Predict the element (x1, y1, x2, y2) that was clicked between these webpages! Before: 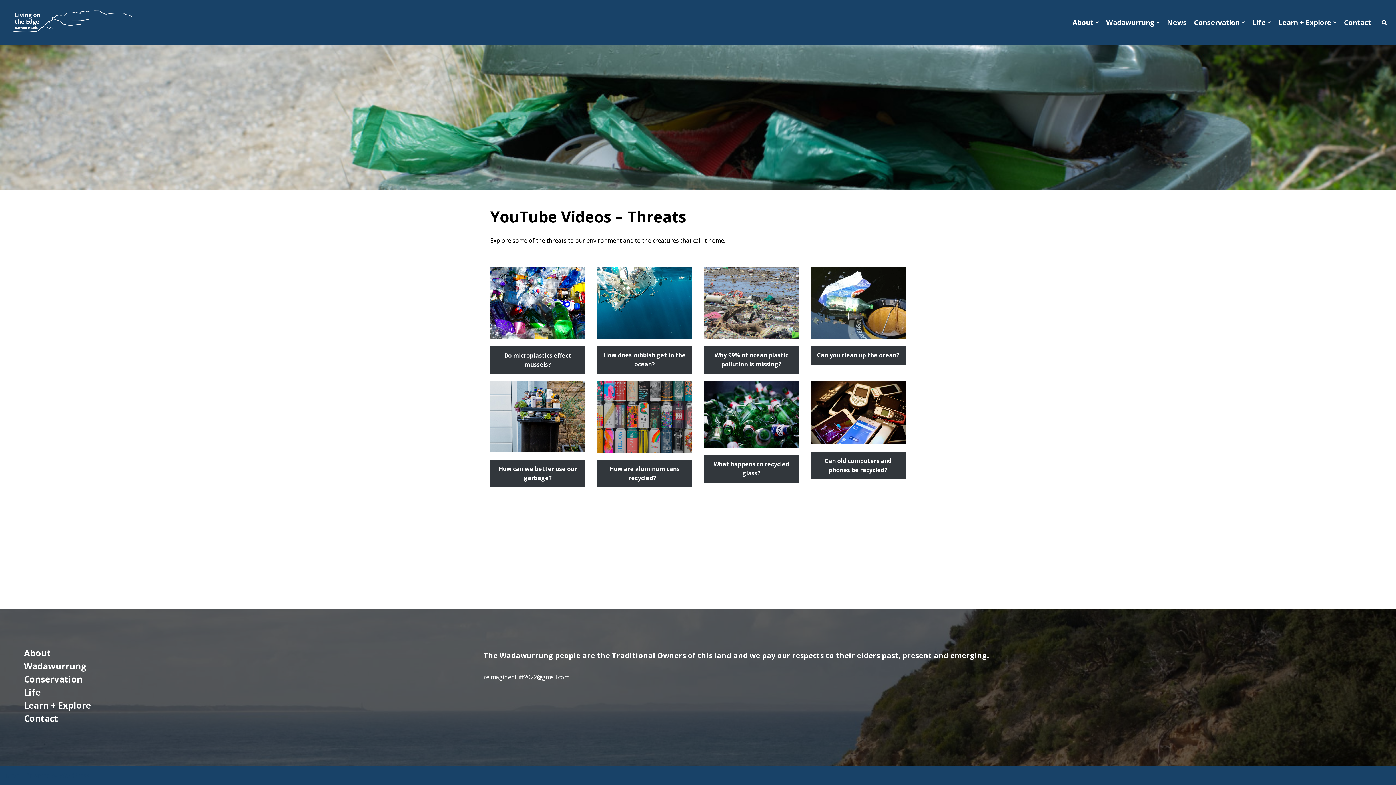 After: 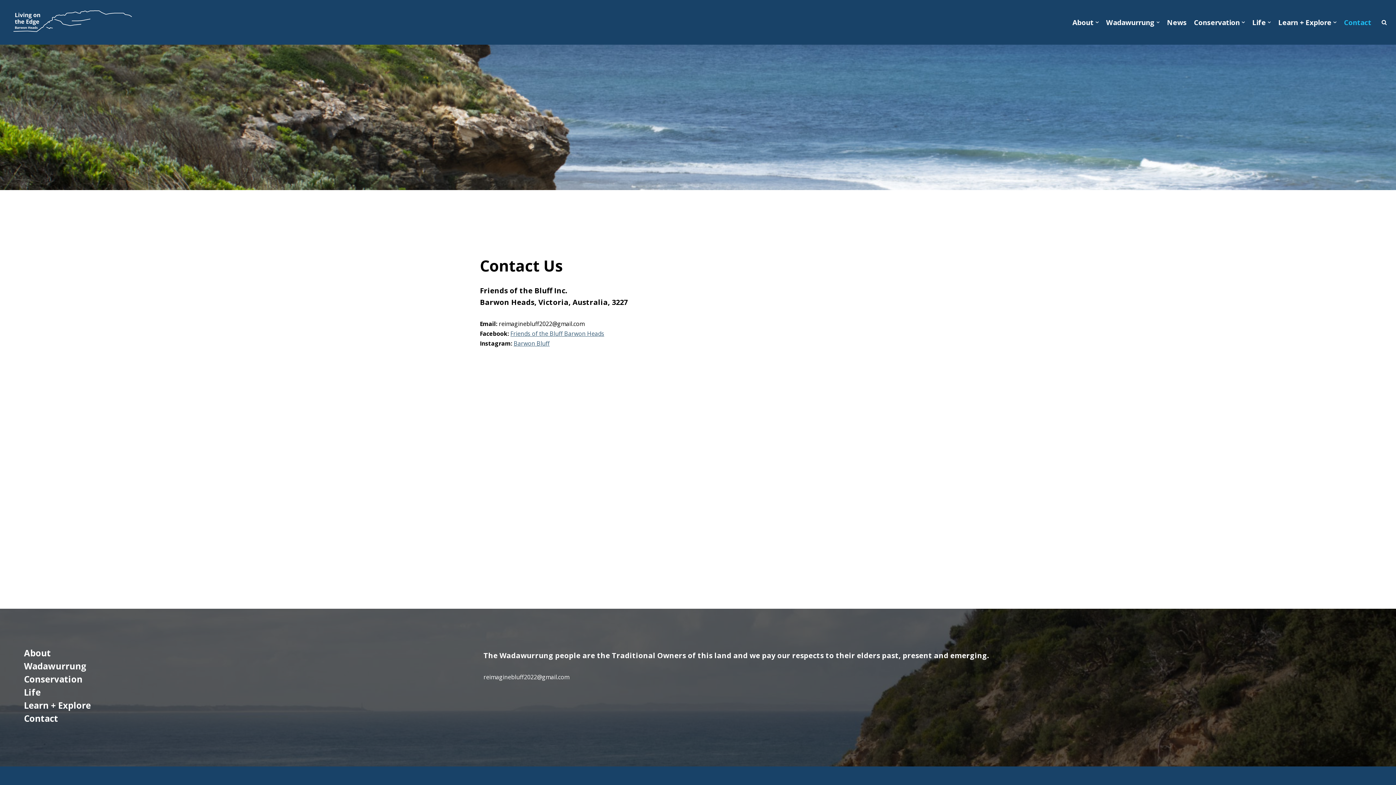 Action: label: Contact bbox: (1344, 16, 1371, 27)